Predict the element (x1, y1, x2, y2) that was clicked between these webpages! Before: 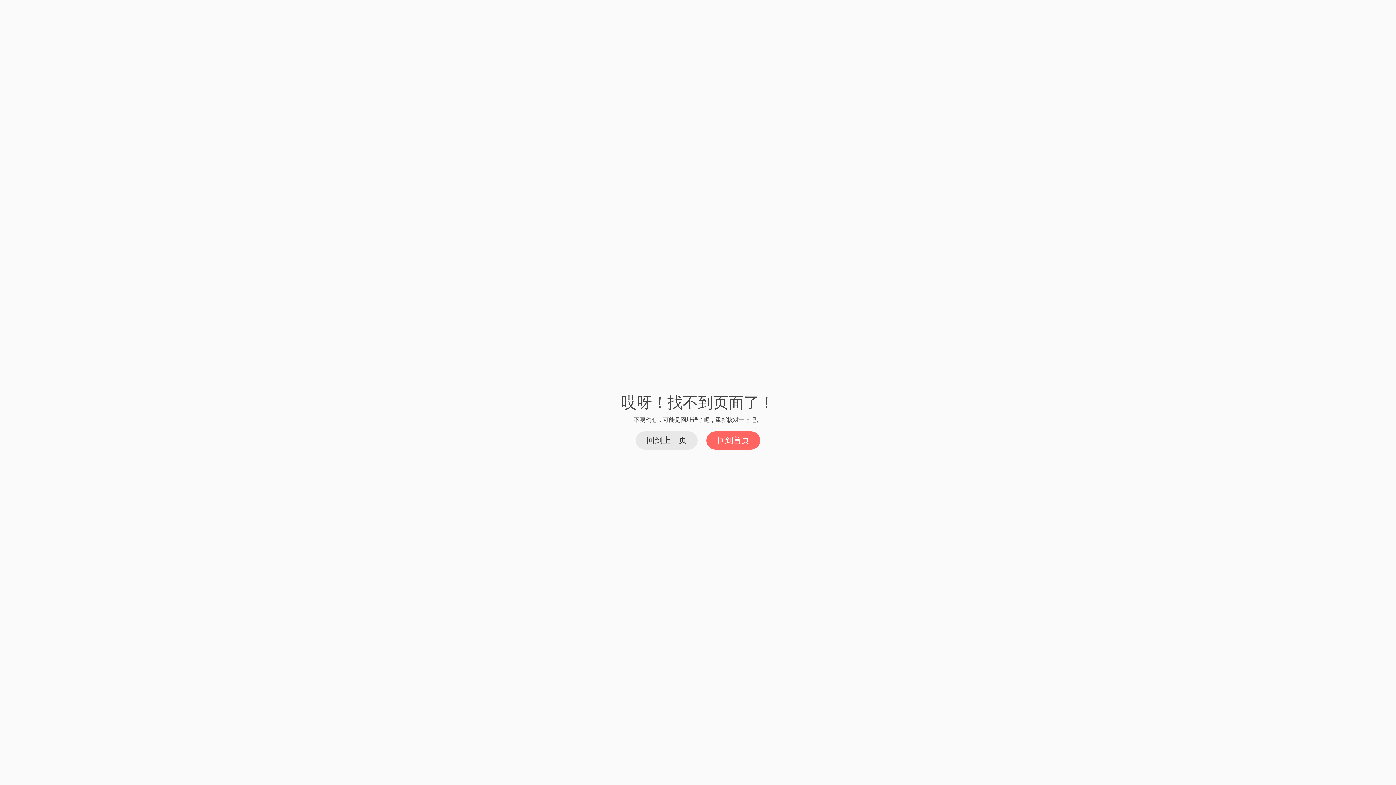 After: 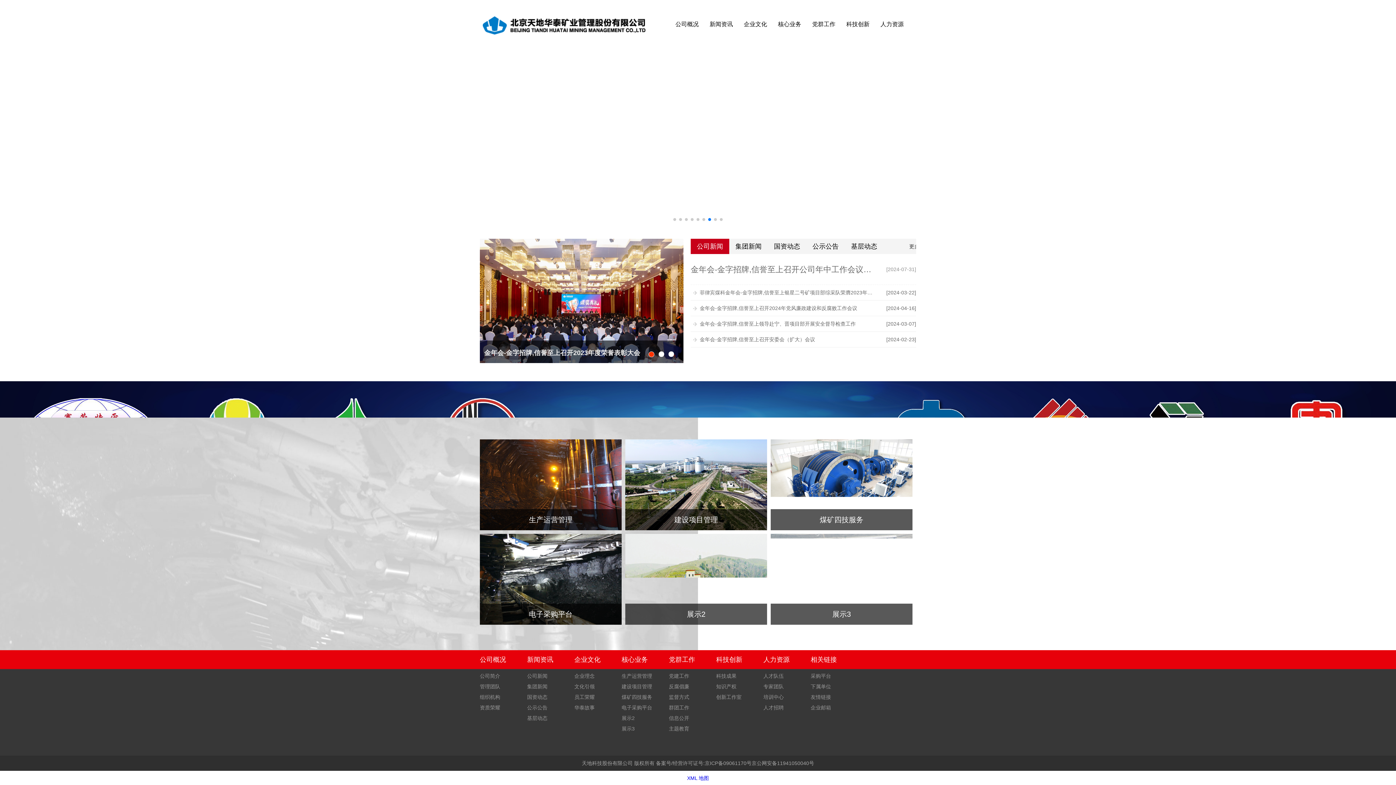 Action: bbox: (706, 431, 760, 449) label: 回到首页